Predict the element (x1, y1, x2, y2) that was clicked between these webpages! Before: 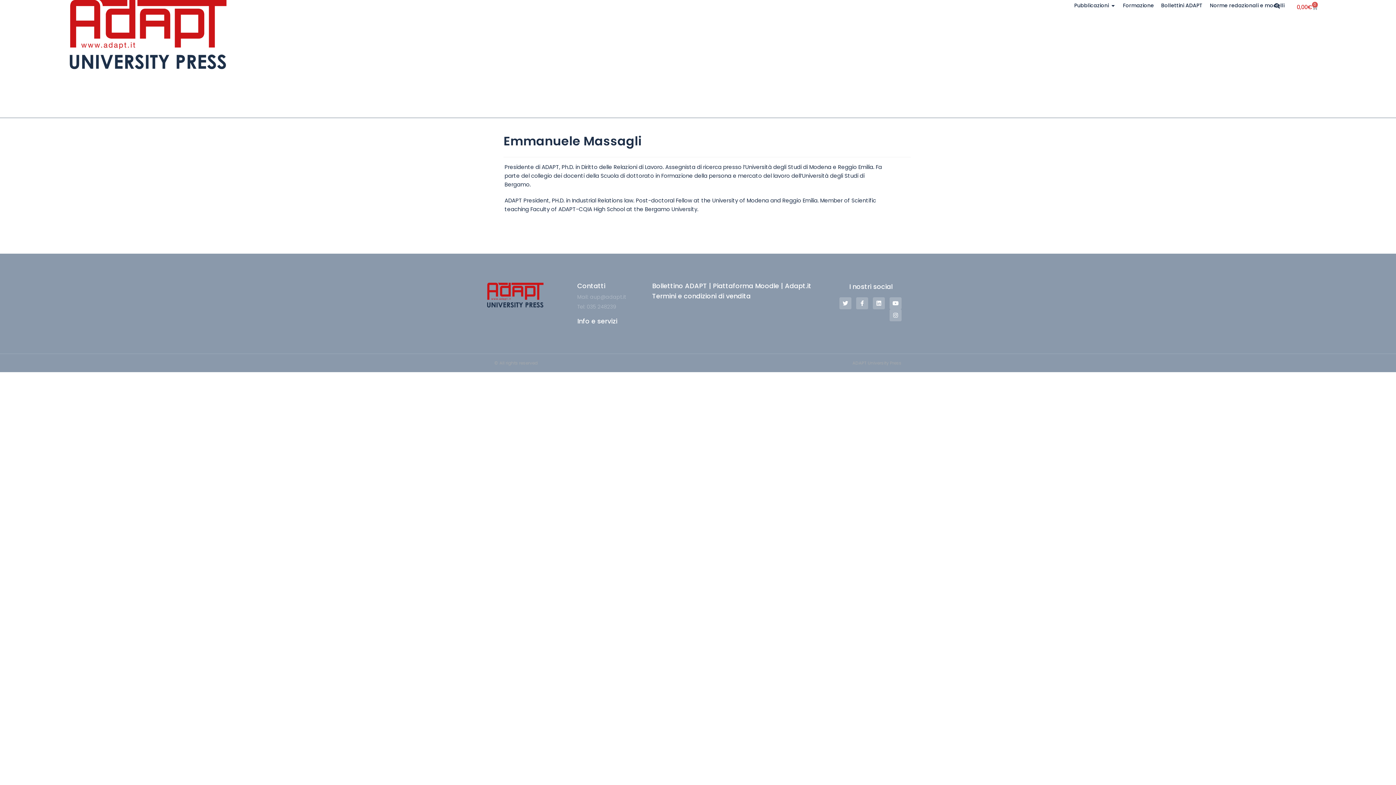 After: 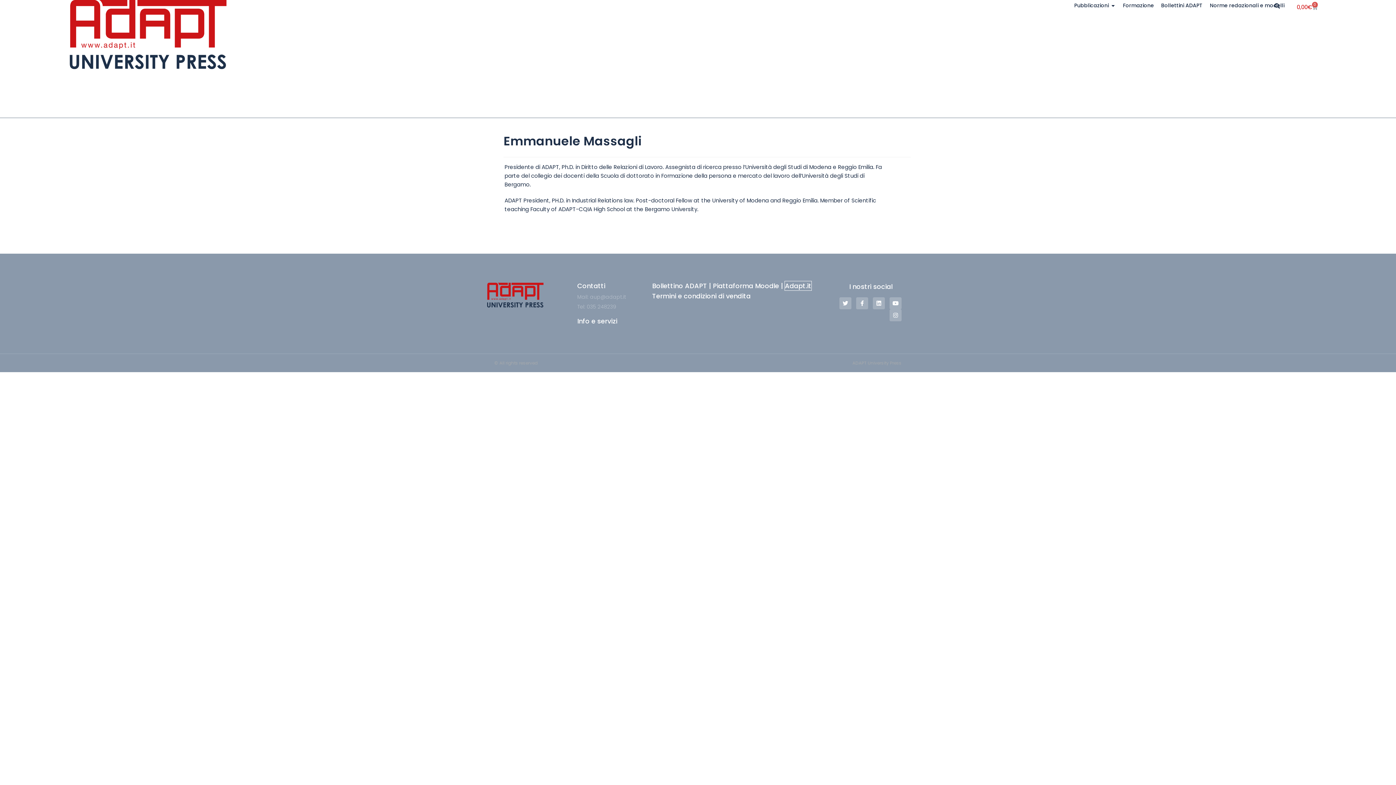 Action: bbox: (785, 281, 811, 290) label: Adapt.it